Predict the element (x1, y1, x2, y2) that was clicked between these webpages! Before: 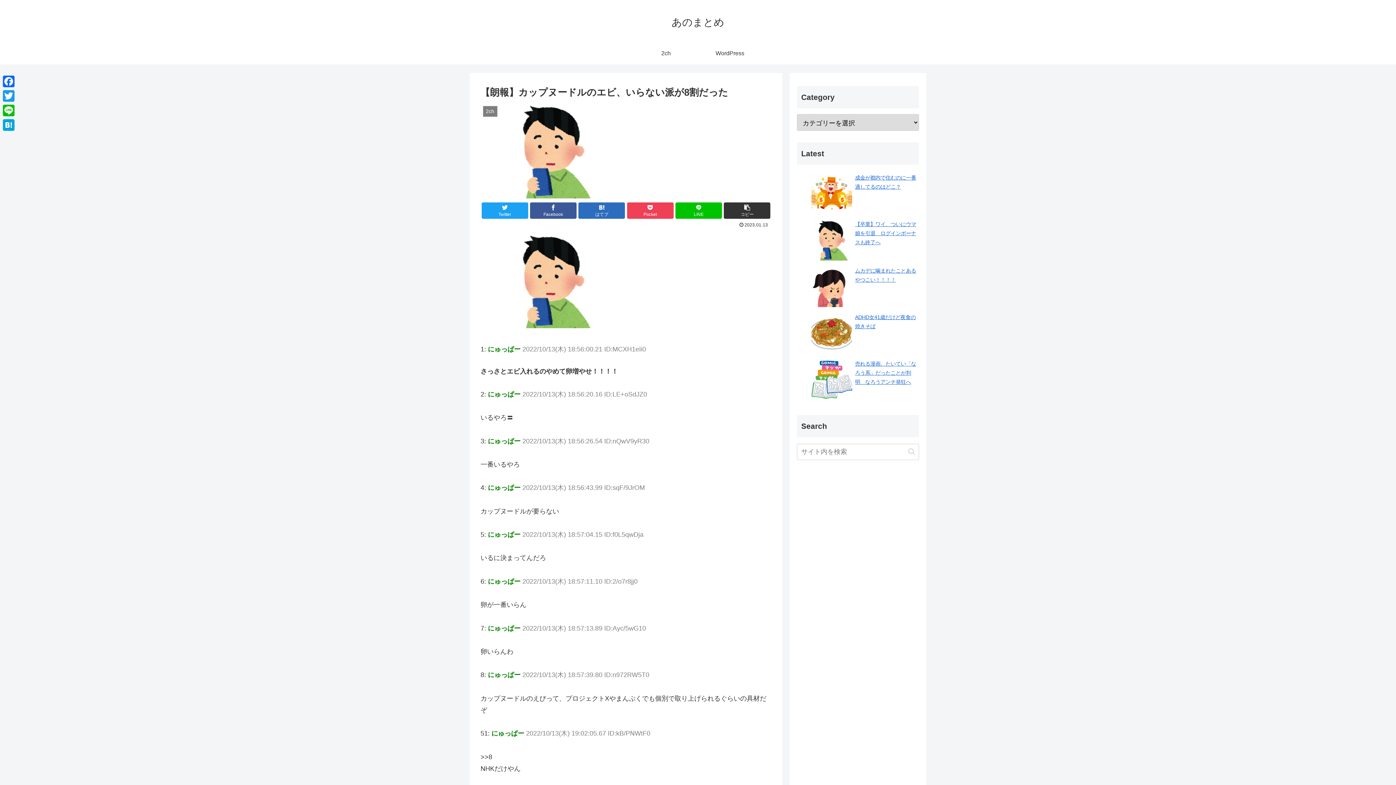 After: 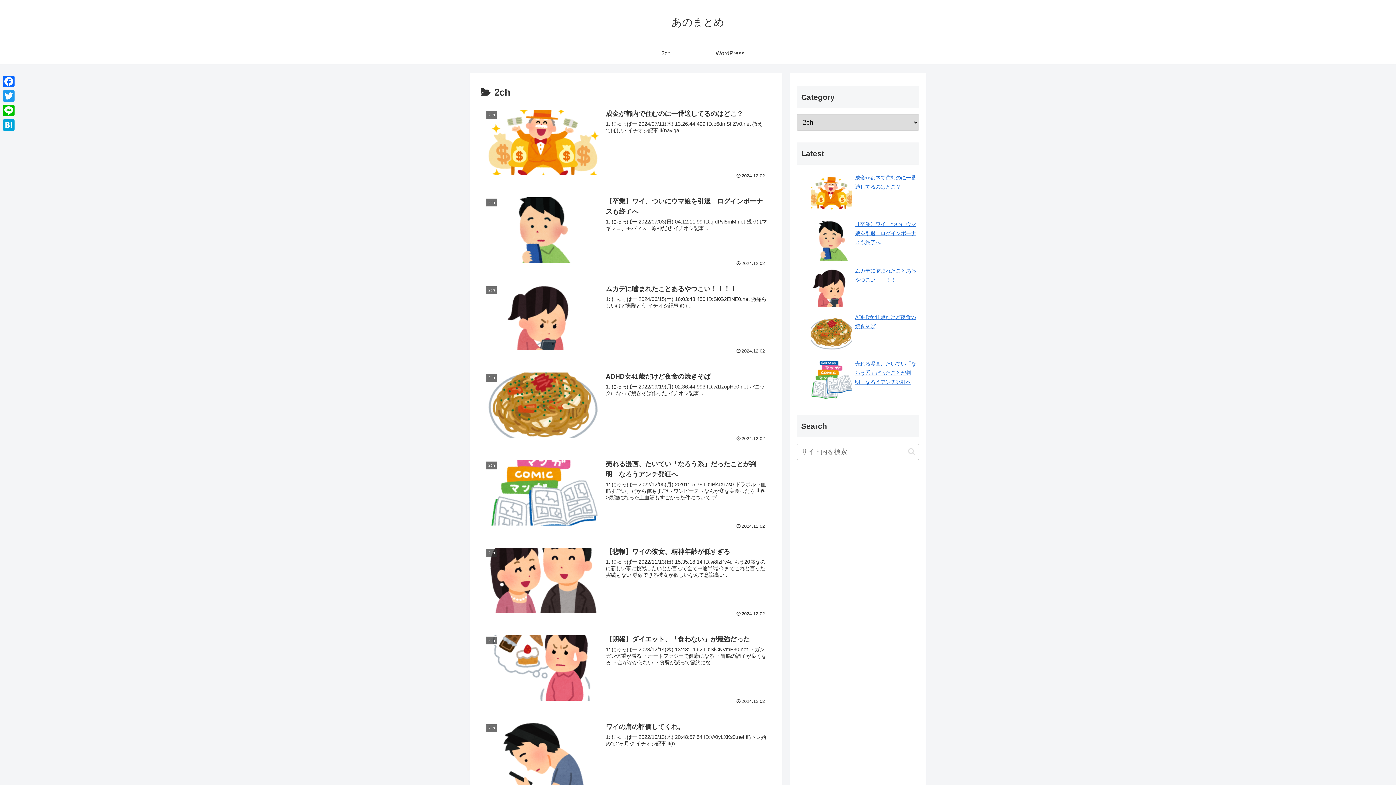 Action: label: 2ch bbox: (634, 42, 698, 64)